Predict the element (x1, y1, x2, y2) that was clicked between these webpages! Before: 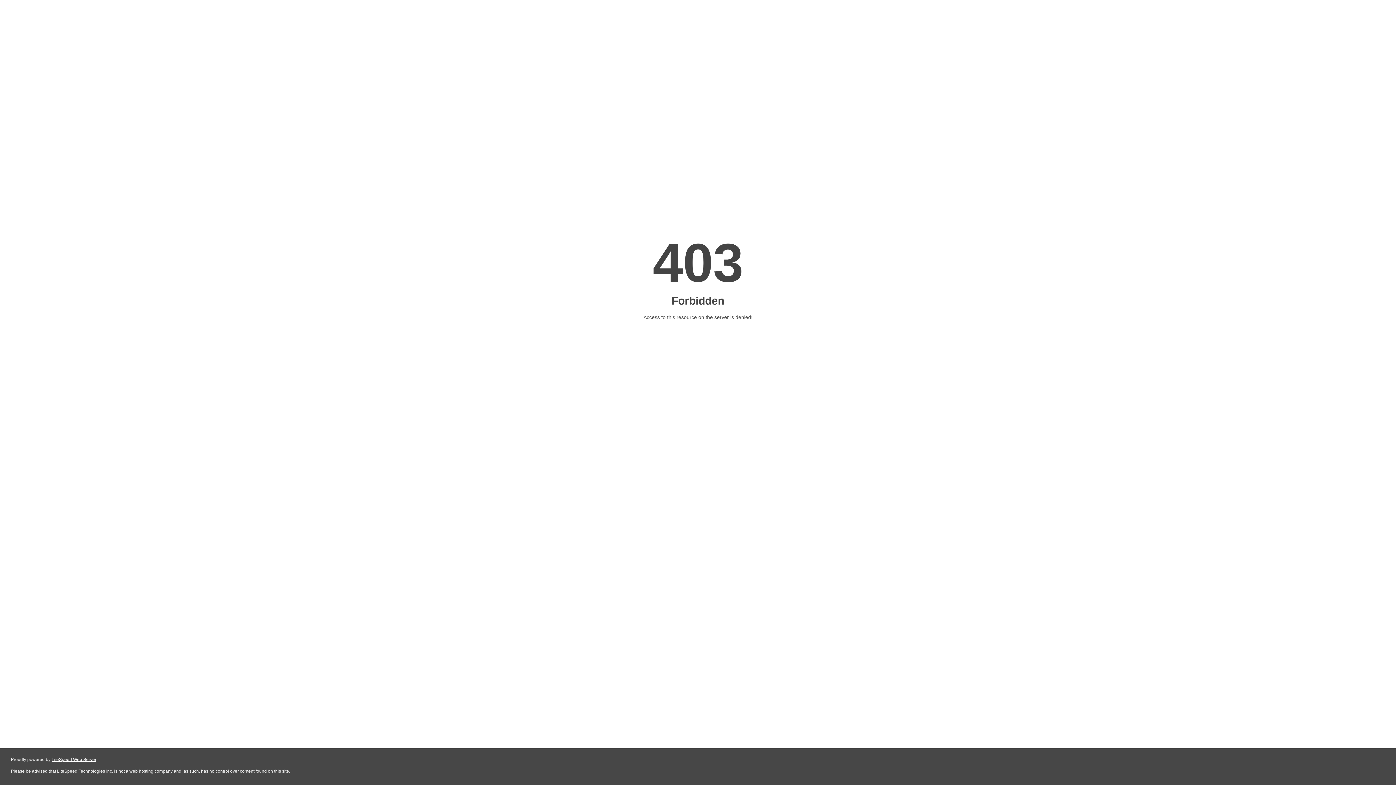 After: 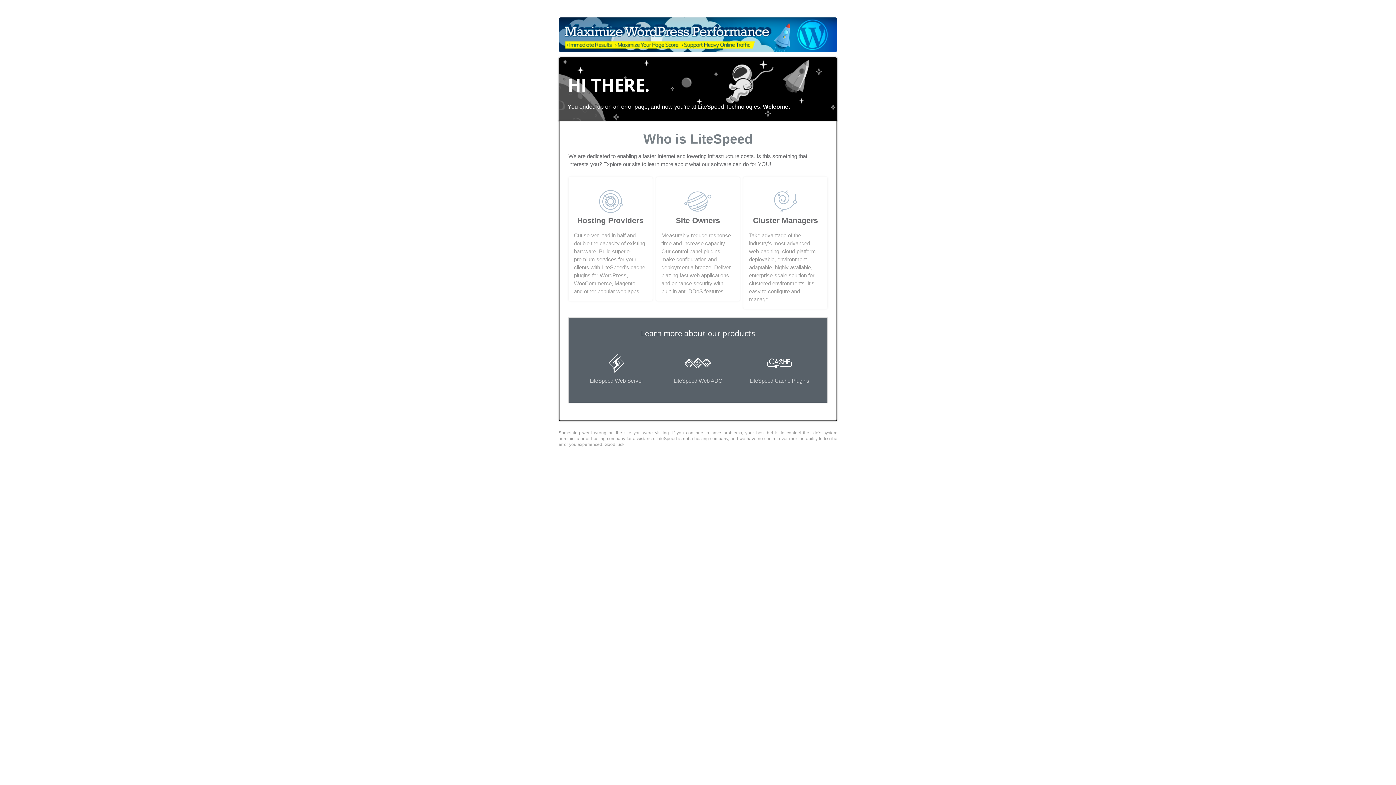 Action: label: LiteSpeed Web Server bbox: (51, 757, 96, 762)